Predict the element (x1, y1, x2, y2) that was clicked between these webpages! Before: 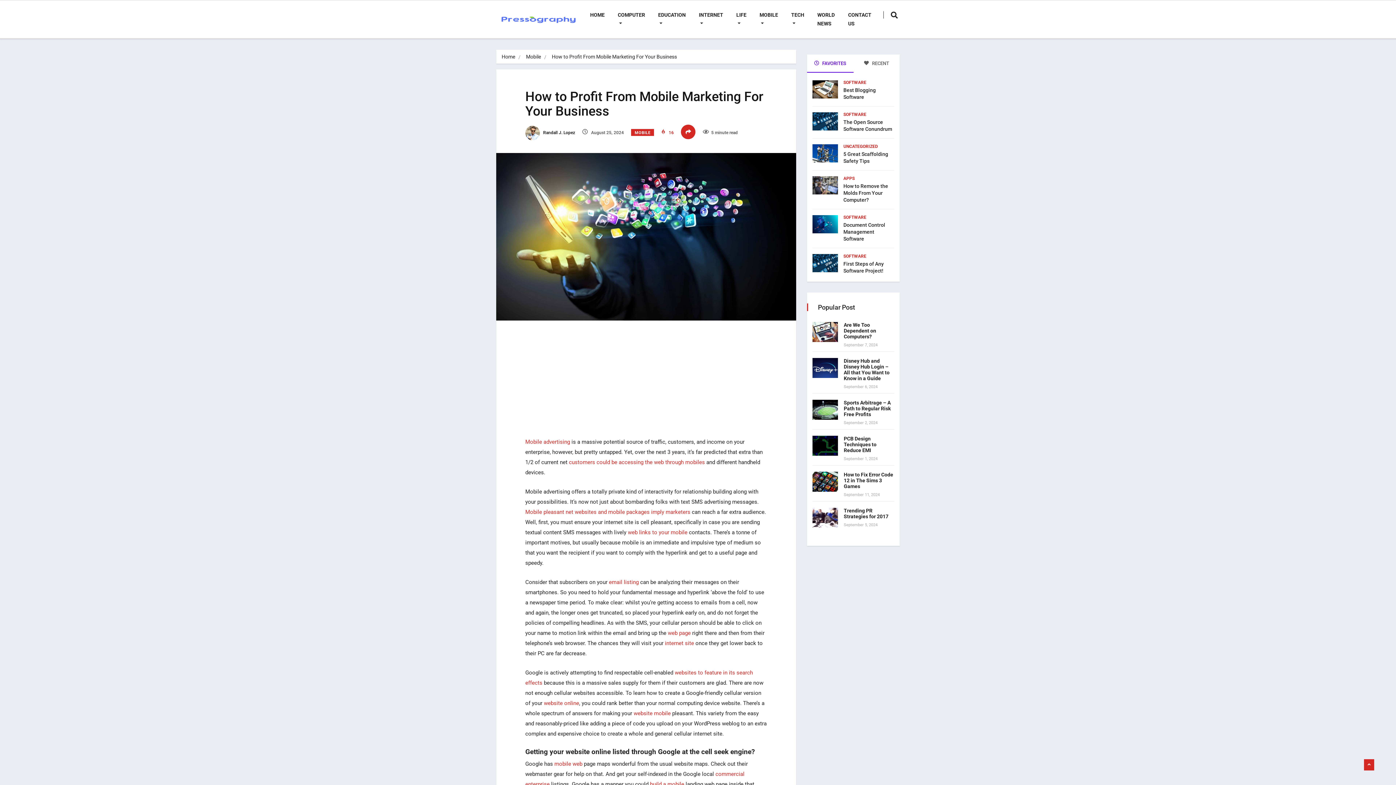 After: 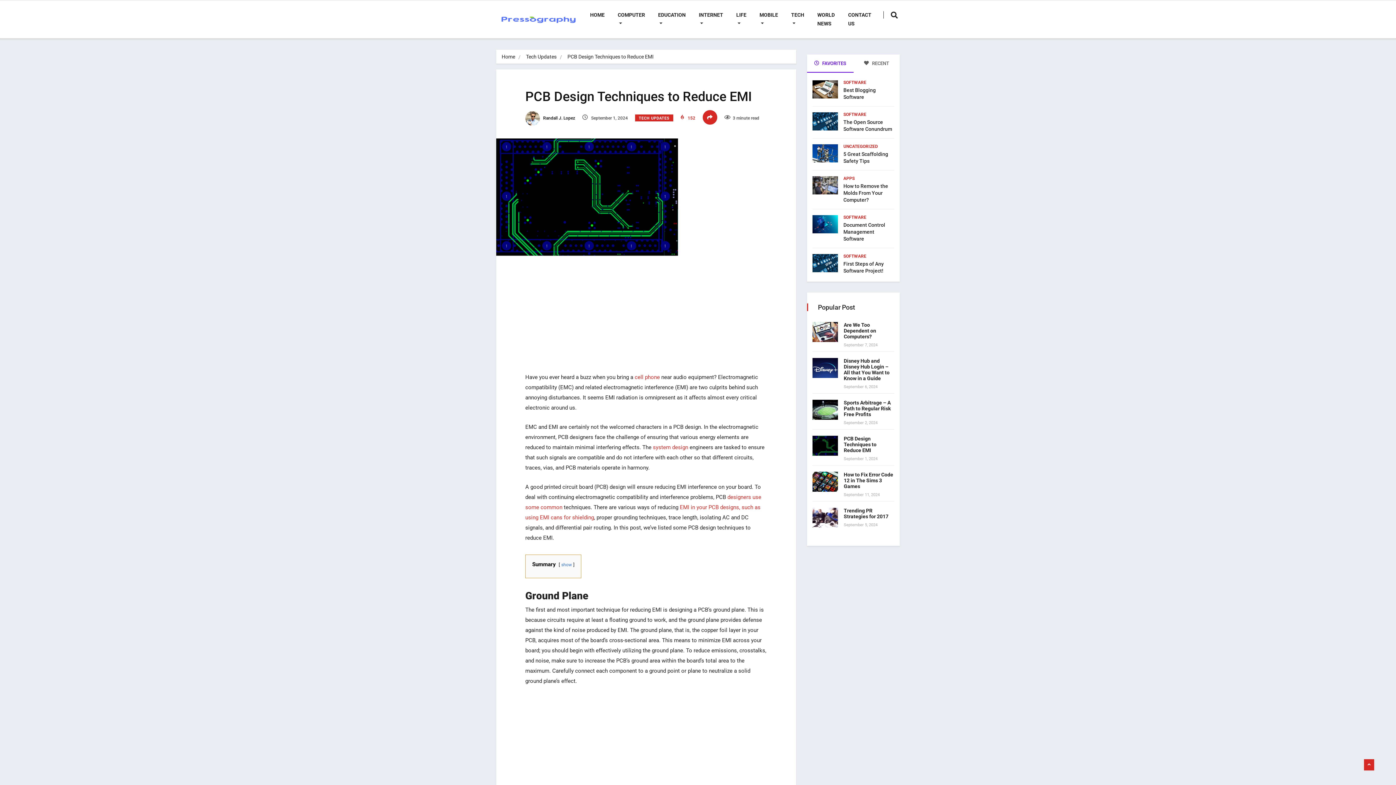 Action: label: PCB Design Techniques to Reduce EMI bbox: (844, 436, 876, 453)